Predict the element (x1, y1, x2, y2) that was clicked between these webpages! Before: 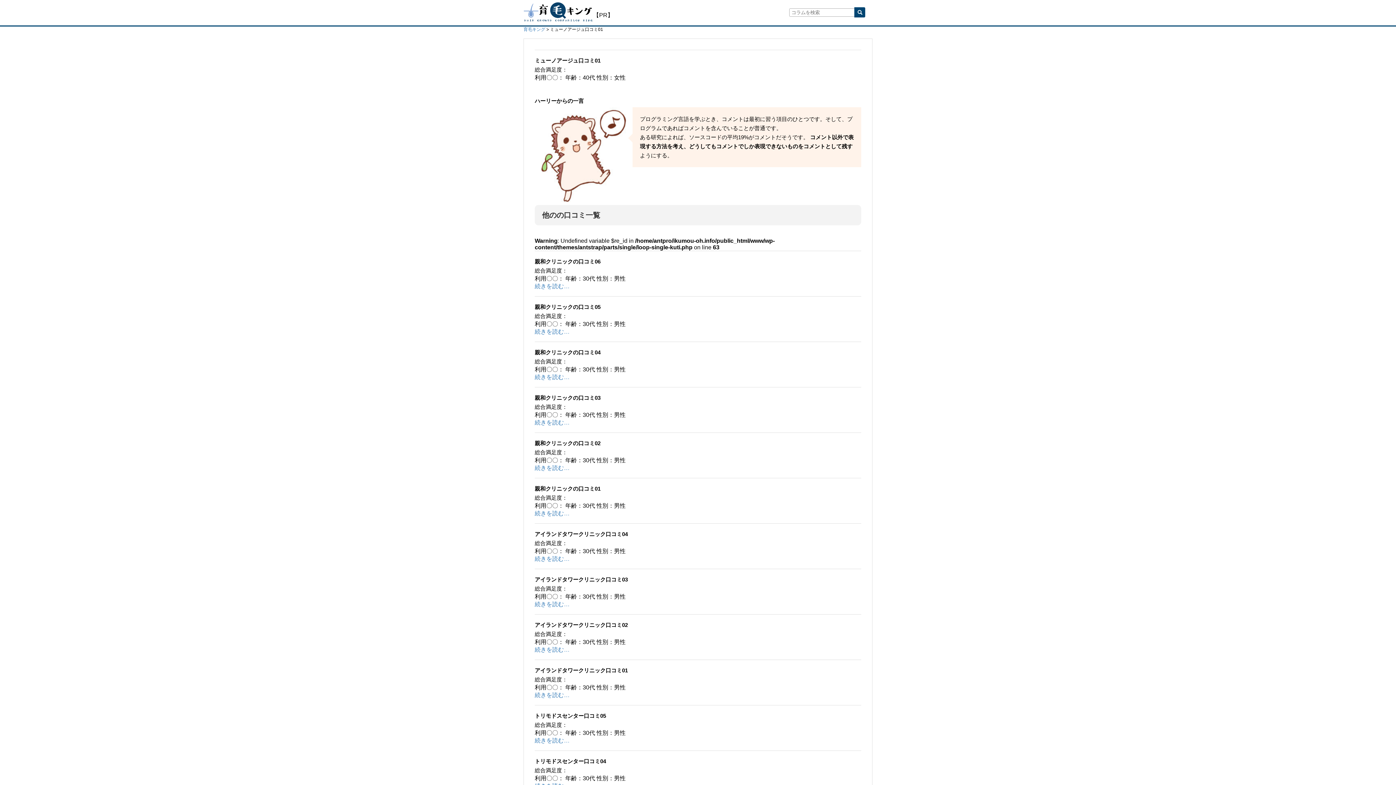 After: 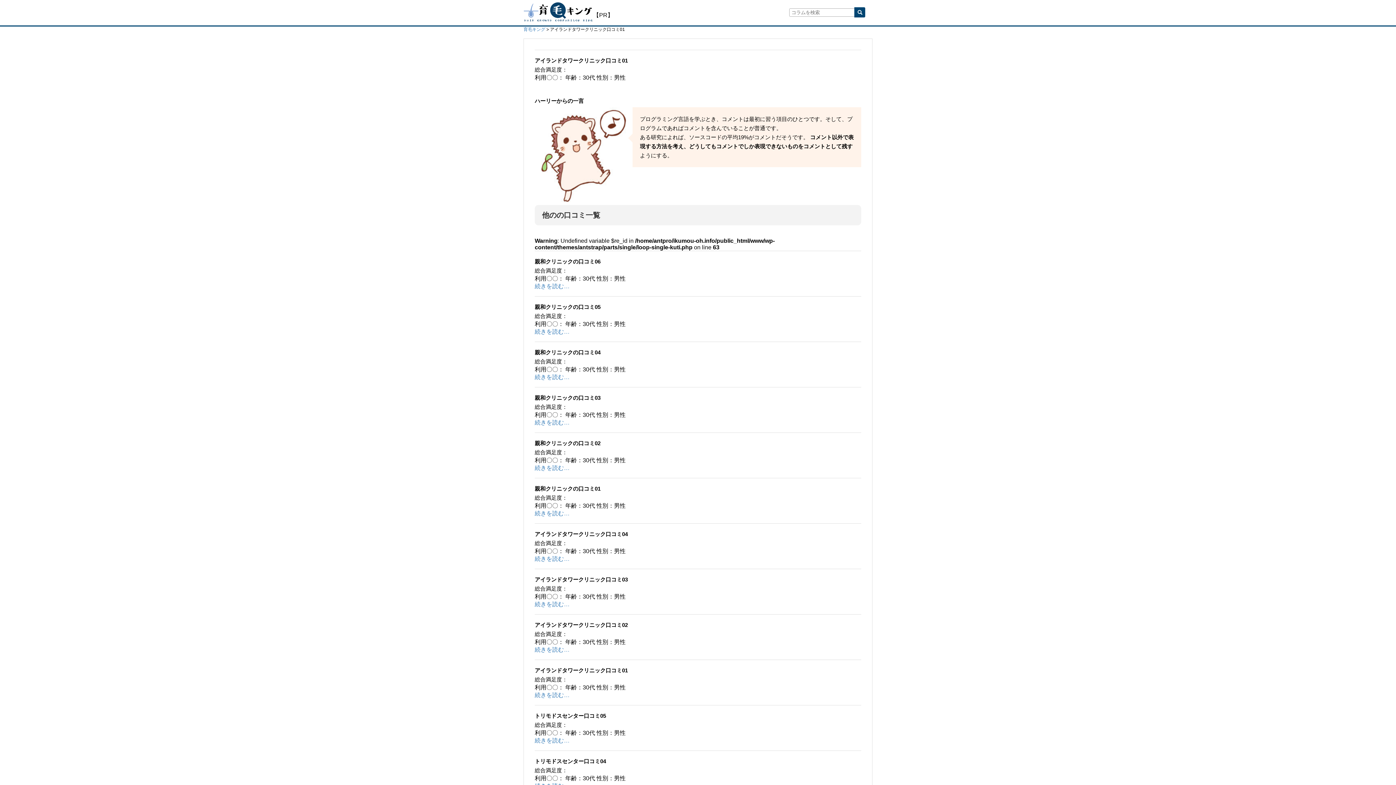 Action: label: 続きを読む… bbox: (534, 692, 569, 698)